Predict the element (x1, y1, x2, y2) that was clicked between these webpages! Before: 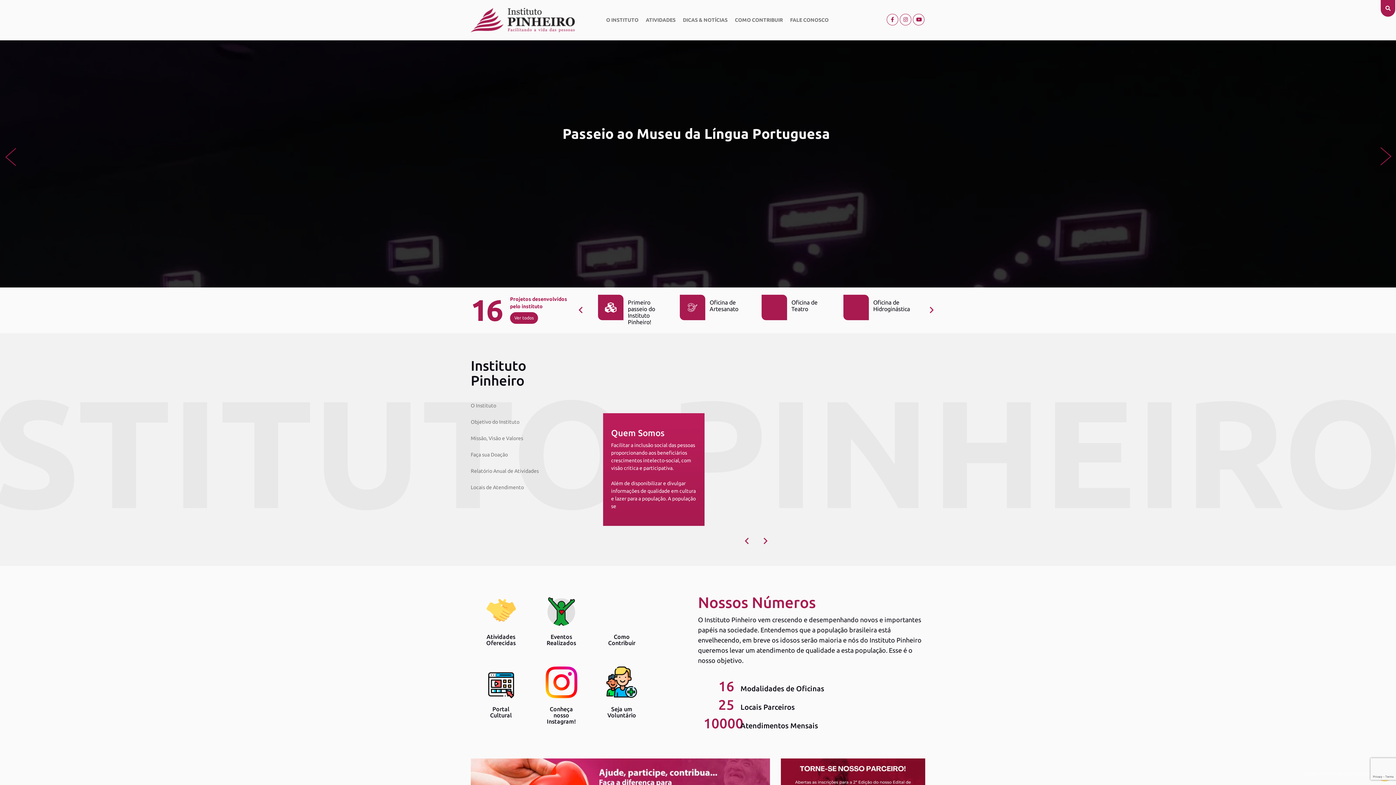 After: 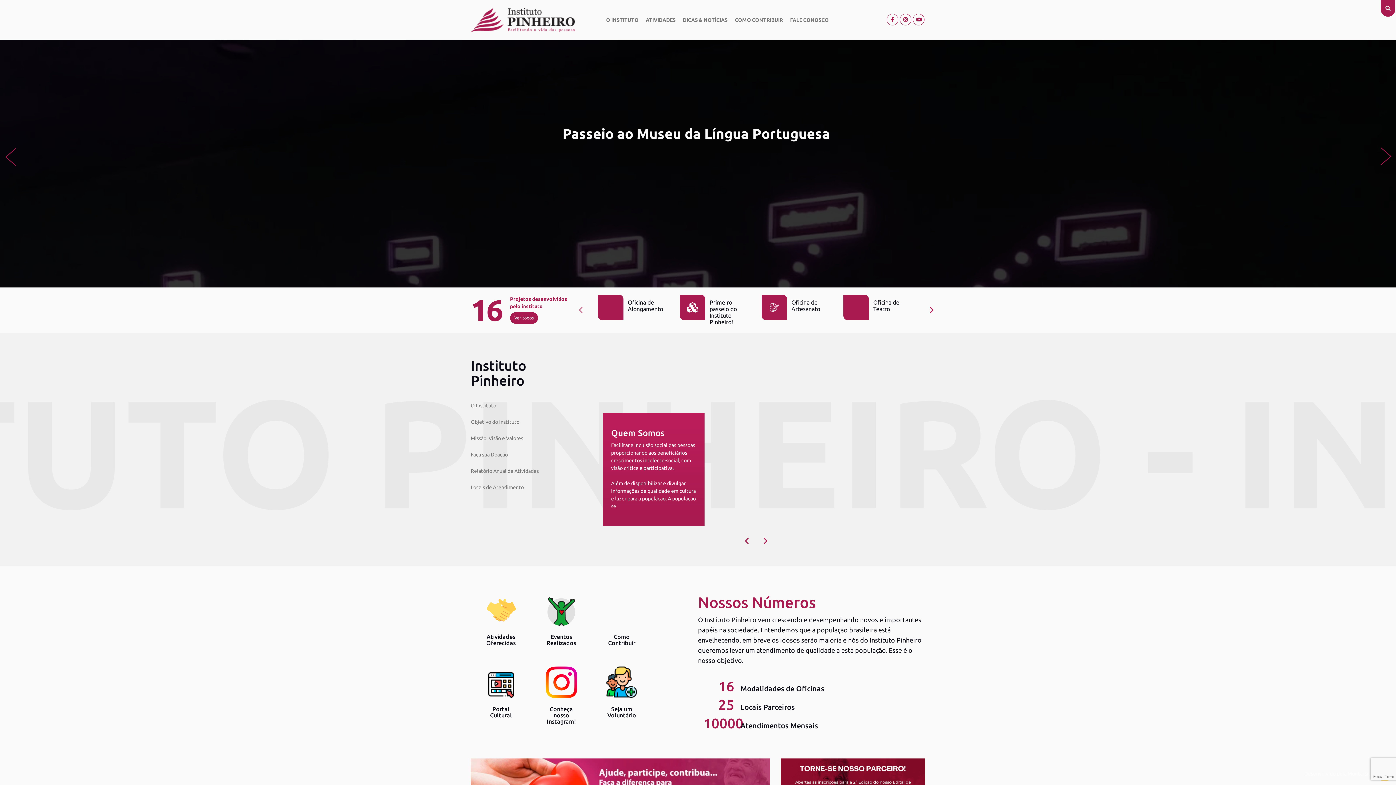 Action: label: ‹ bbox: (578, 306, 582, 313)